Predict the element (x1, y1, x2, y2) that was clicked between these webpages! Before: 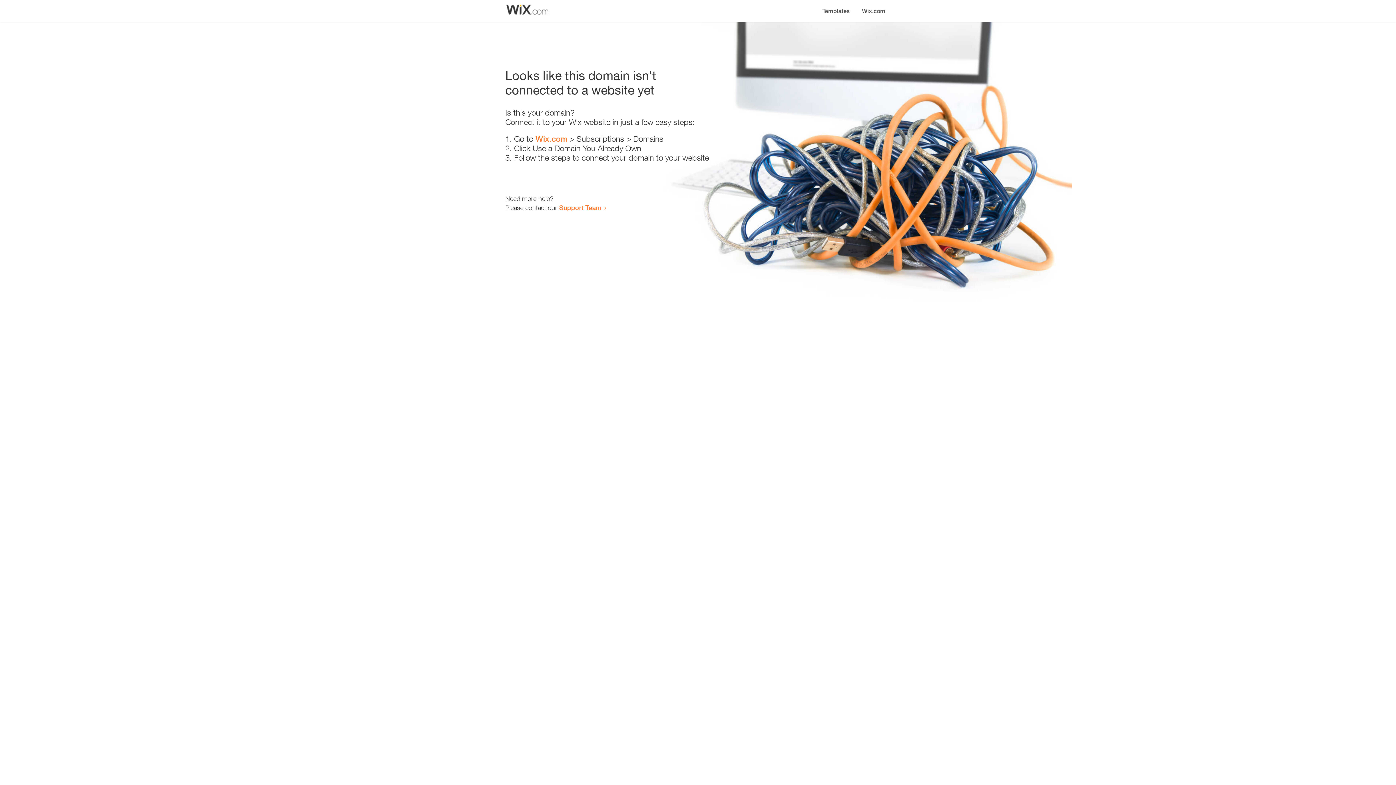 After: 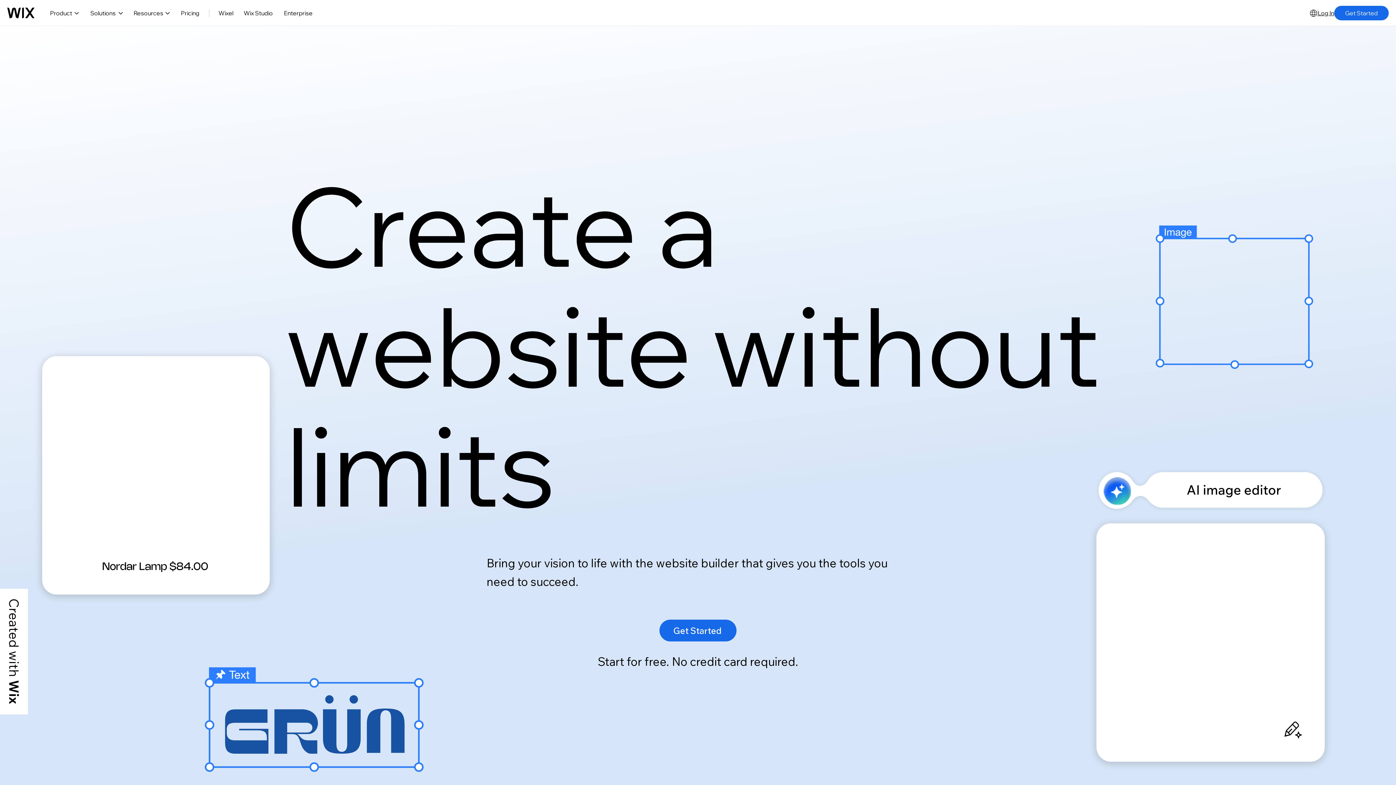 Action: label: Wix.com bbox: (535, 134, 567, 143)